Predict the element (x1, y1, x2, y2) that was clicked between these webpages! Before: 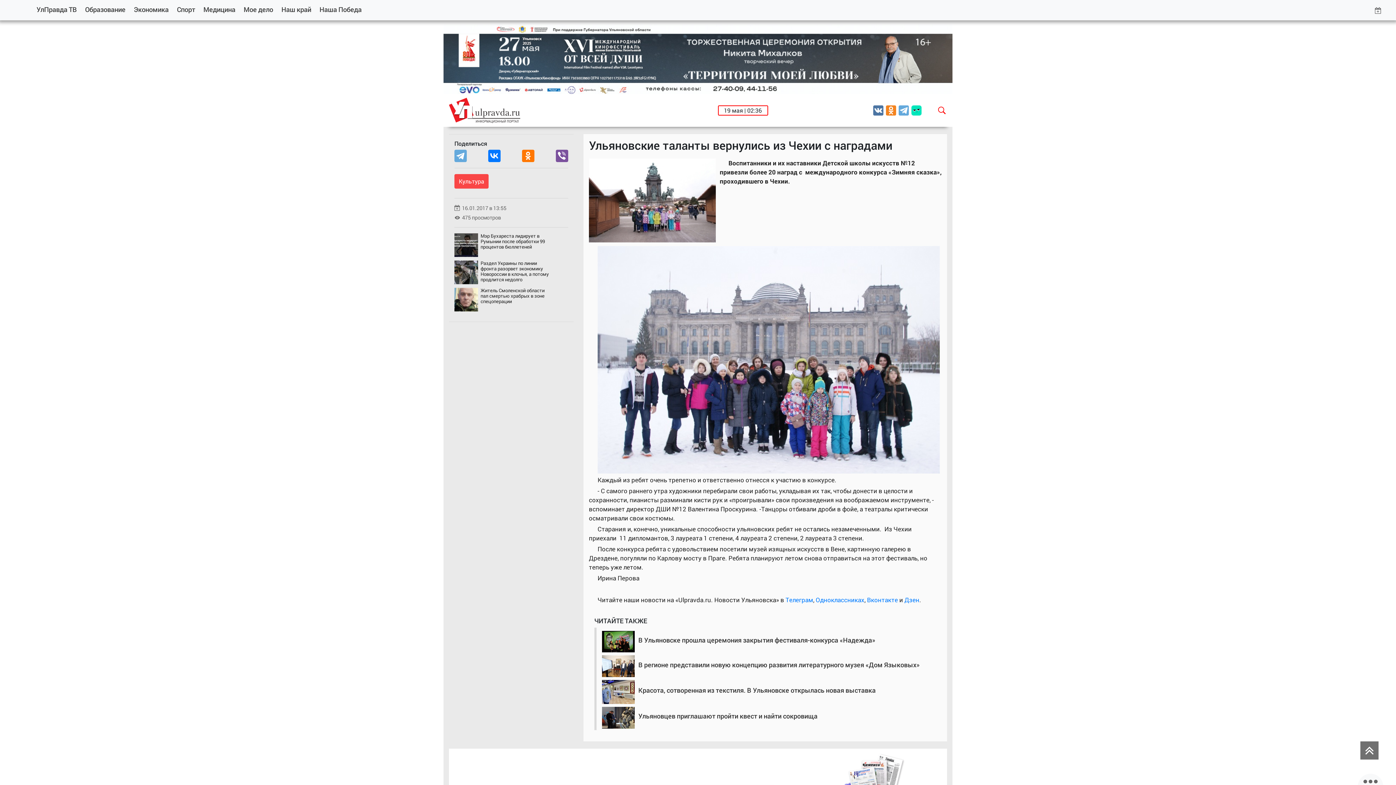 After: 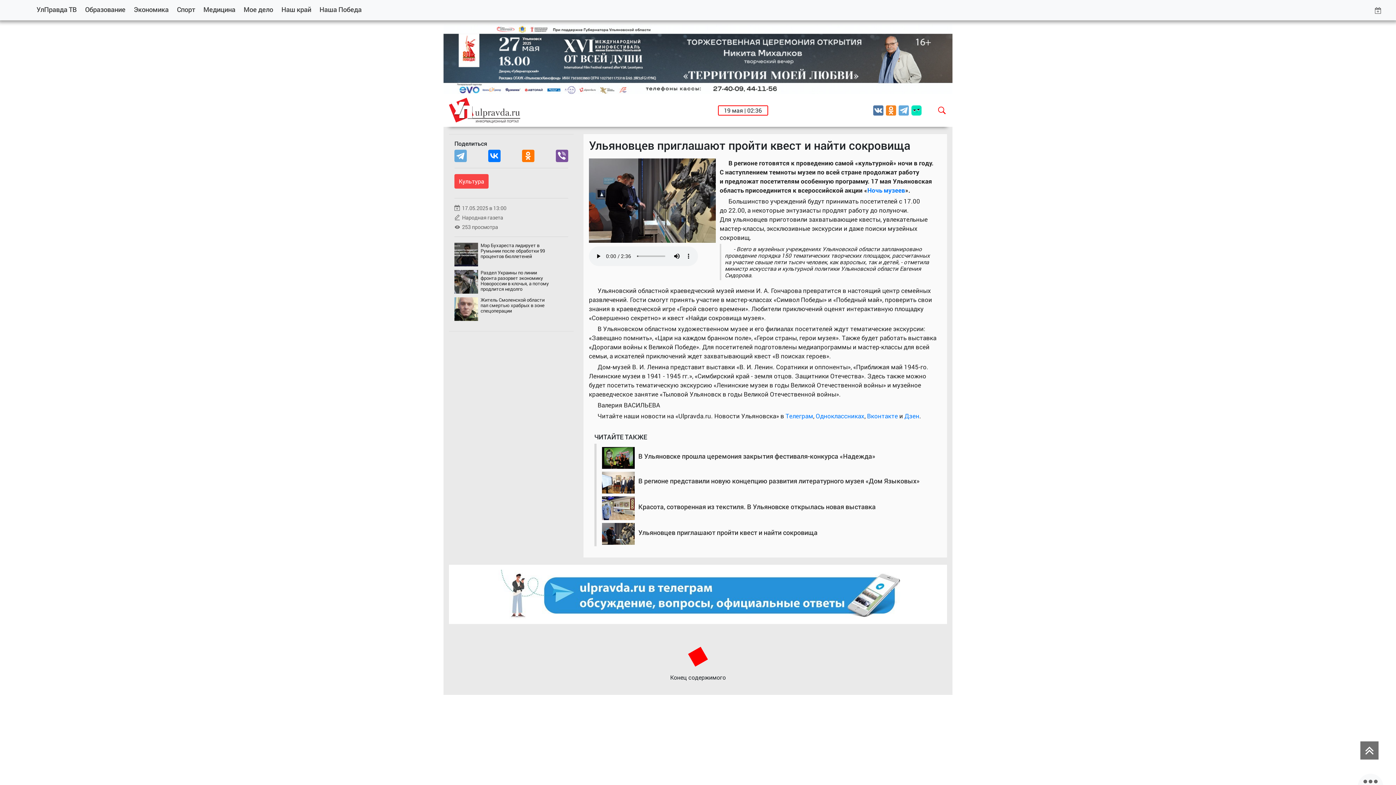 Action: bbox: (638, 712, 817, 720) label: Ульяновцев приглашают пройти квест и найти сокровища